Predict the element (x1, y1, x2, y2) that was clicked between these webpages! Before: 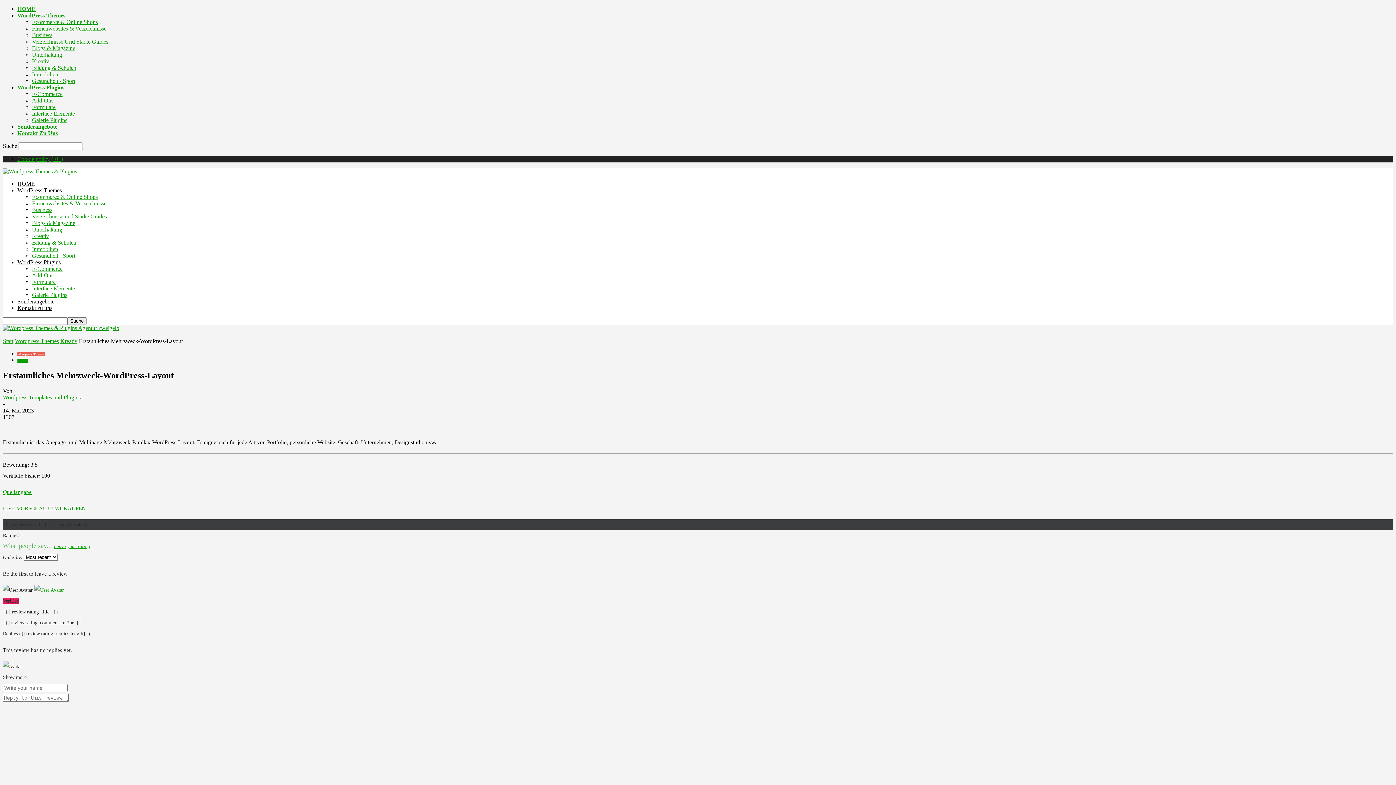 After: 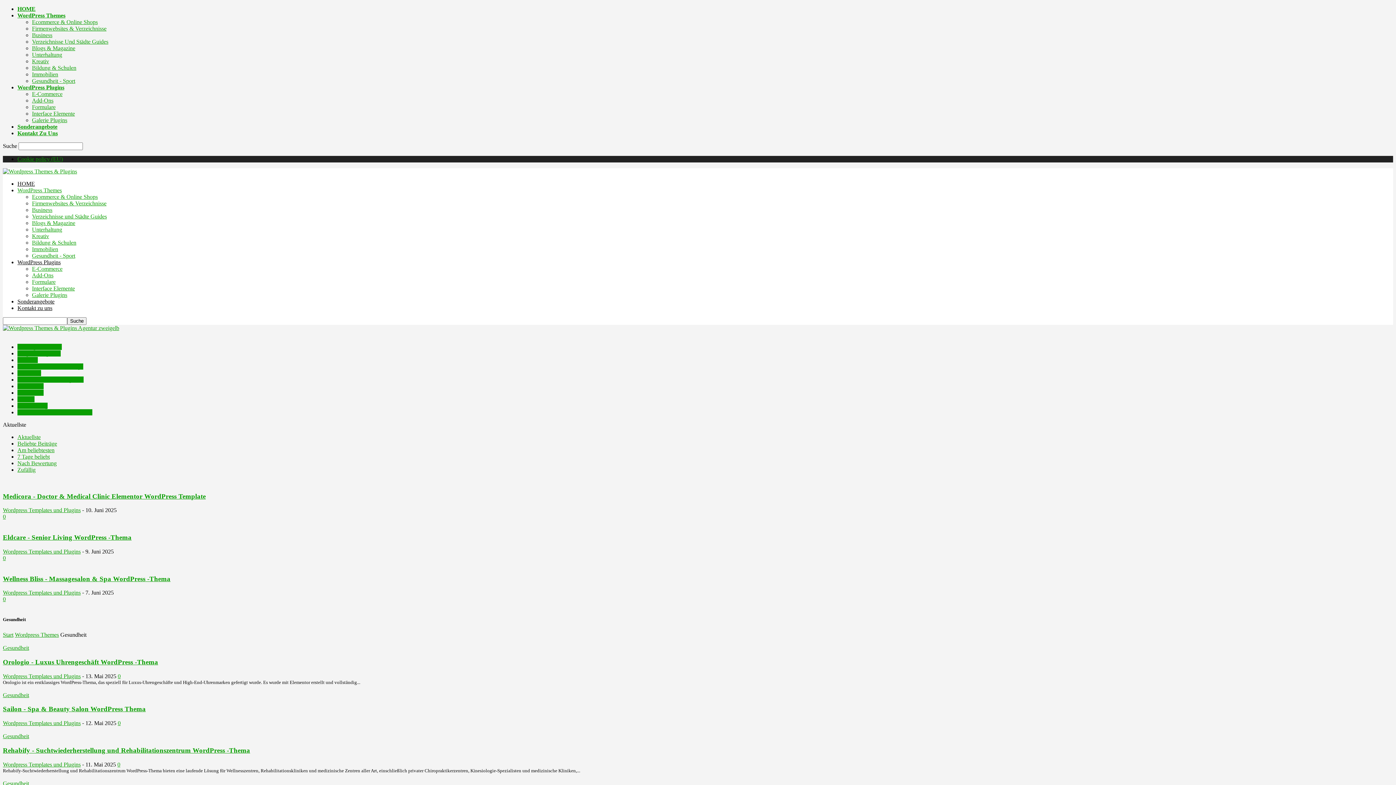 Action: label: Gesundheit - Sport bbox: (32, 252, 75, 258)